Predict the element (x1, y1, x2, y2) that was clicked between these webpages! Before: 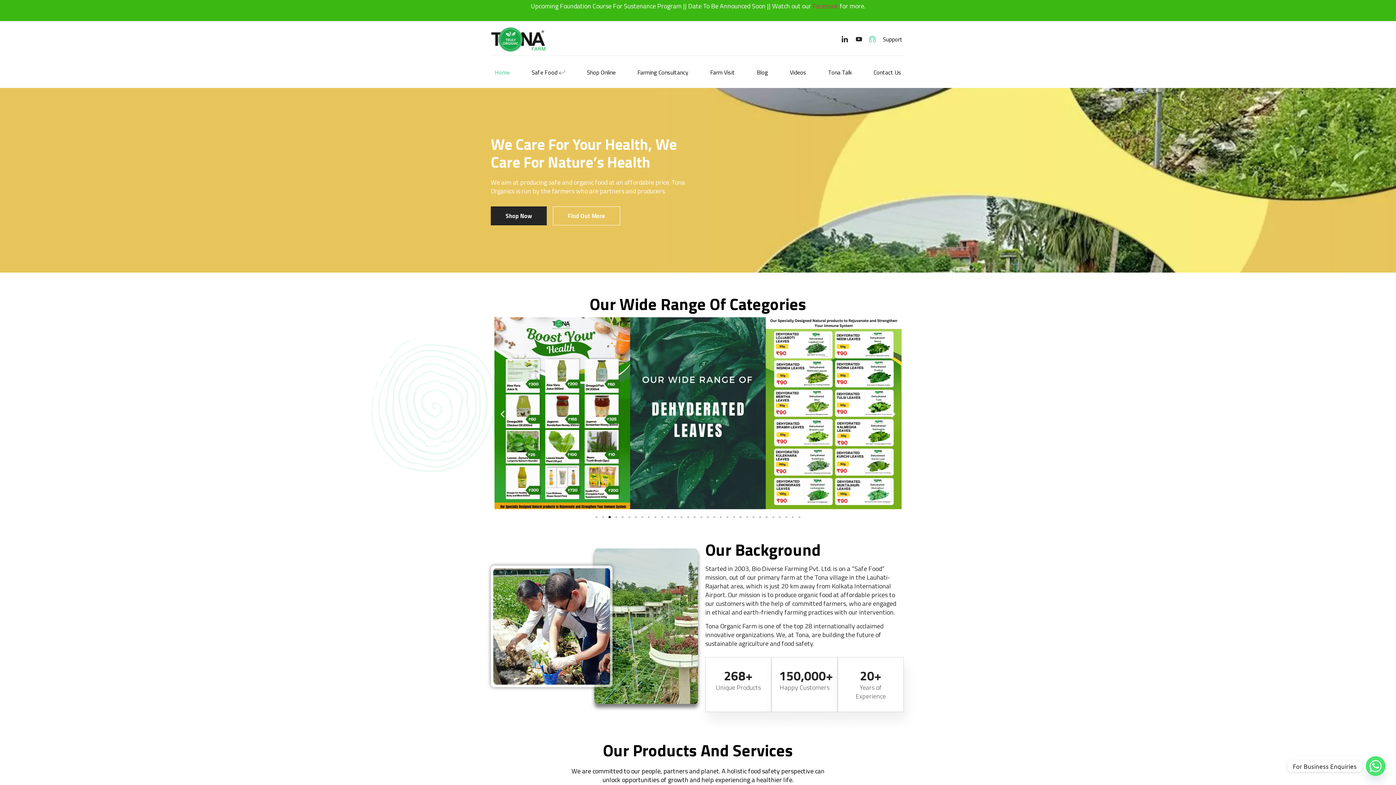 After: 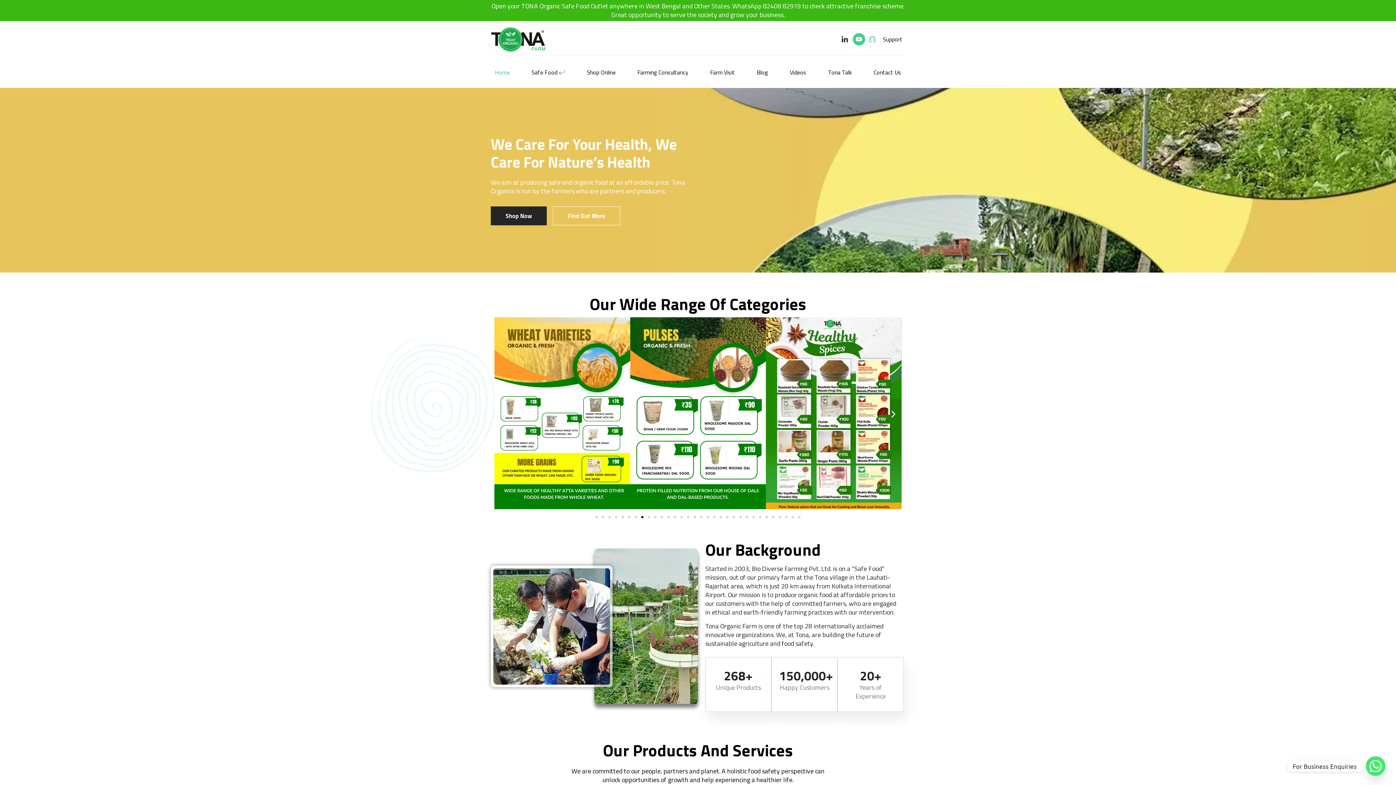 Action: bbox: (853, 33, 865, 45) label: Jki-youtube-v-light